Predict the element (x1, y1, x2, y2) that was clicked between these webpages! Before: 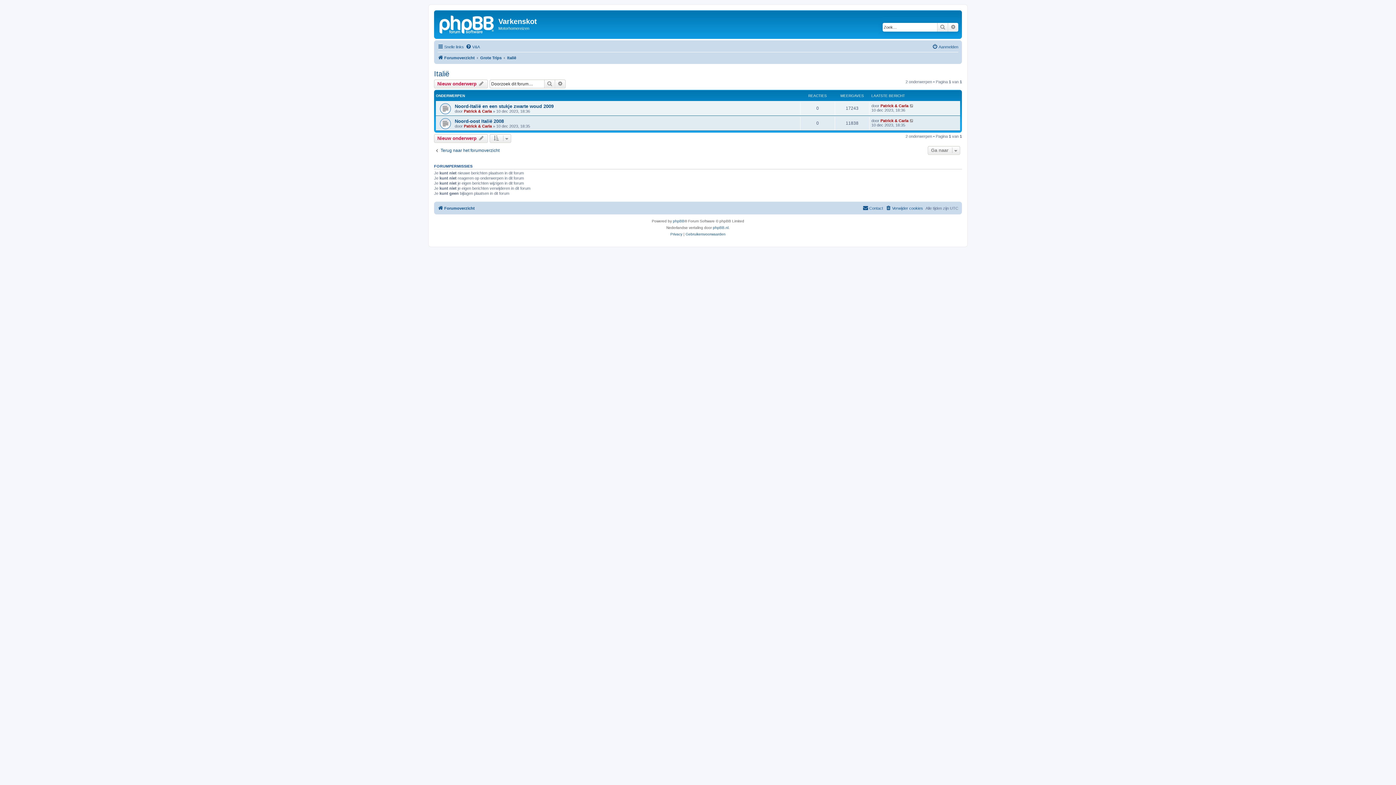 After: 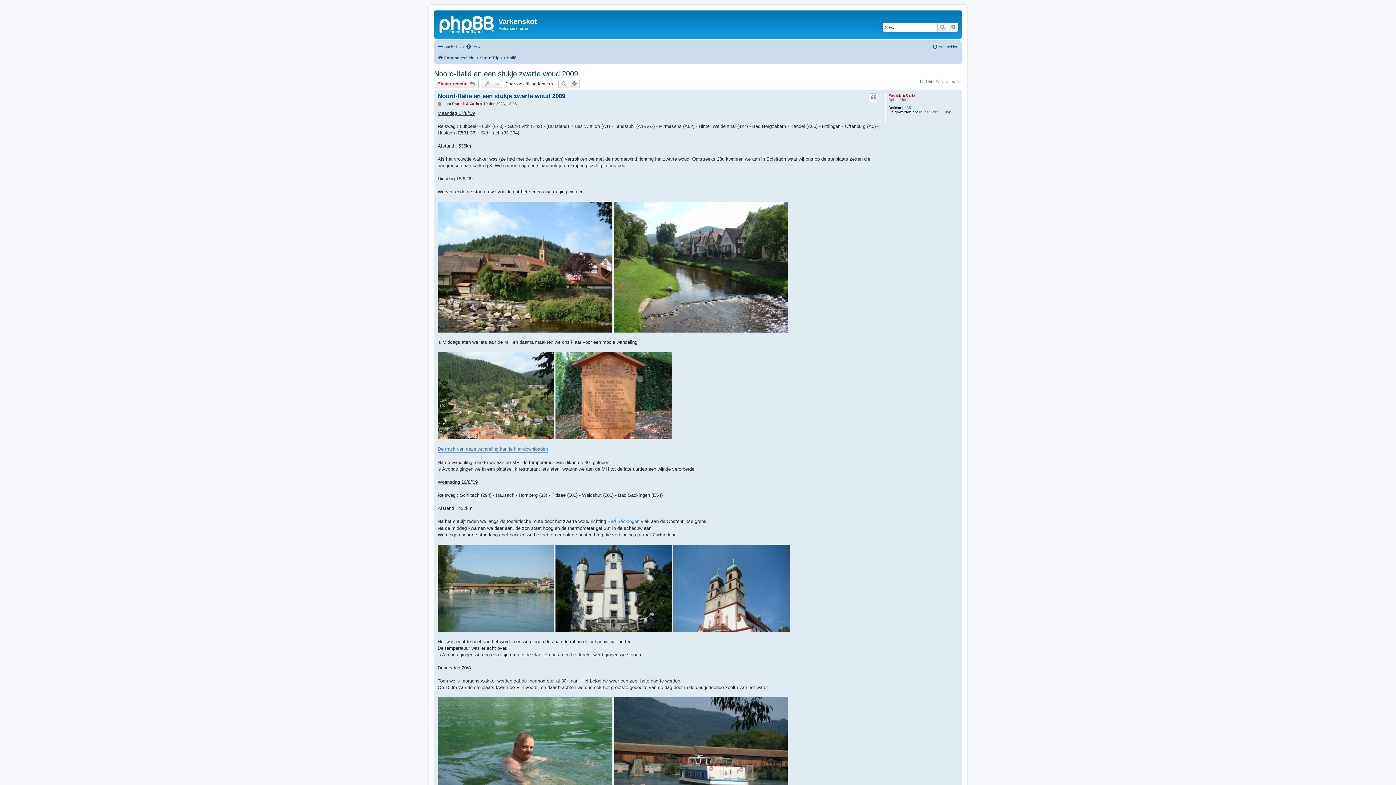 Action: bbox: (454, 103, 553, 108) label: Noord-Italië en een stukje zwarte woud 2009